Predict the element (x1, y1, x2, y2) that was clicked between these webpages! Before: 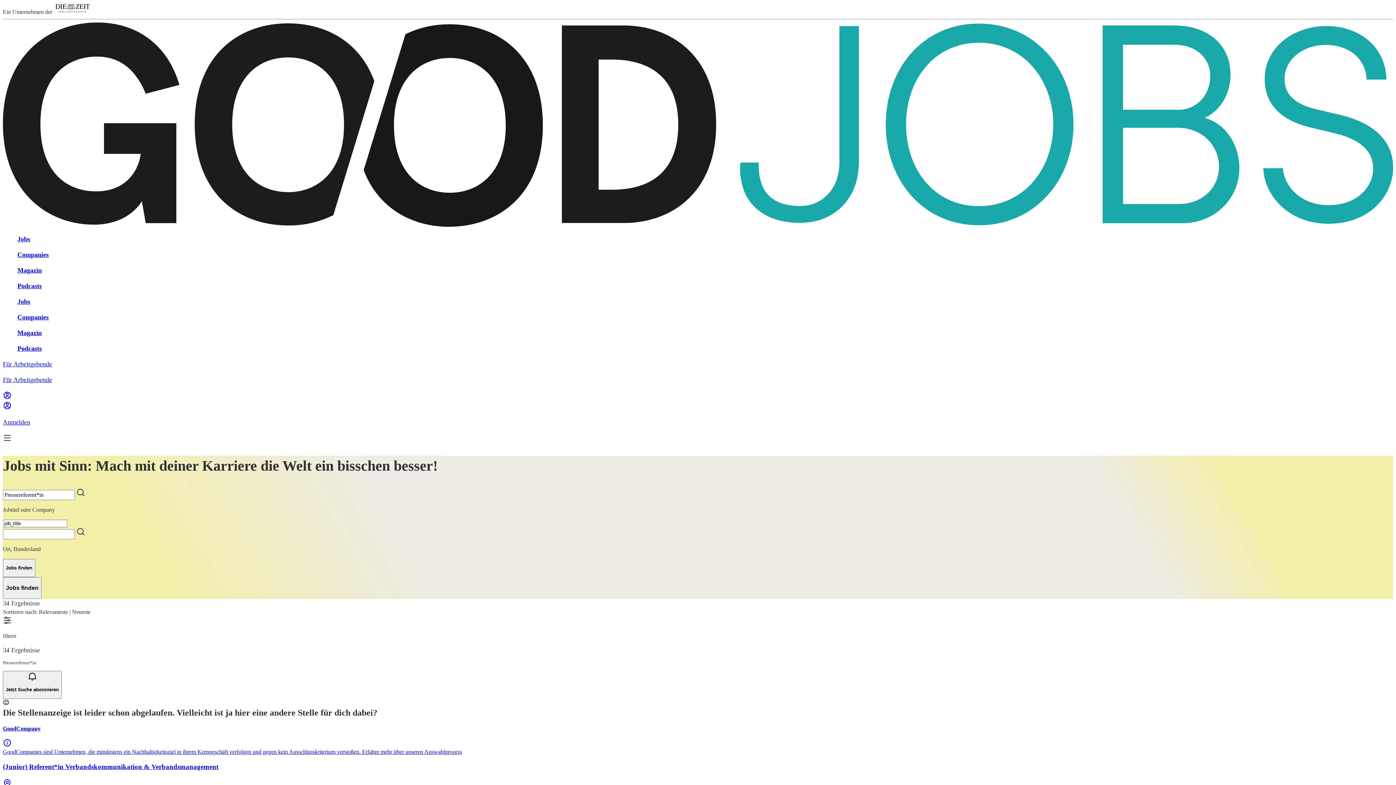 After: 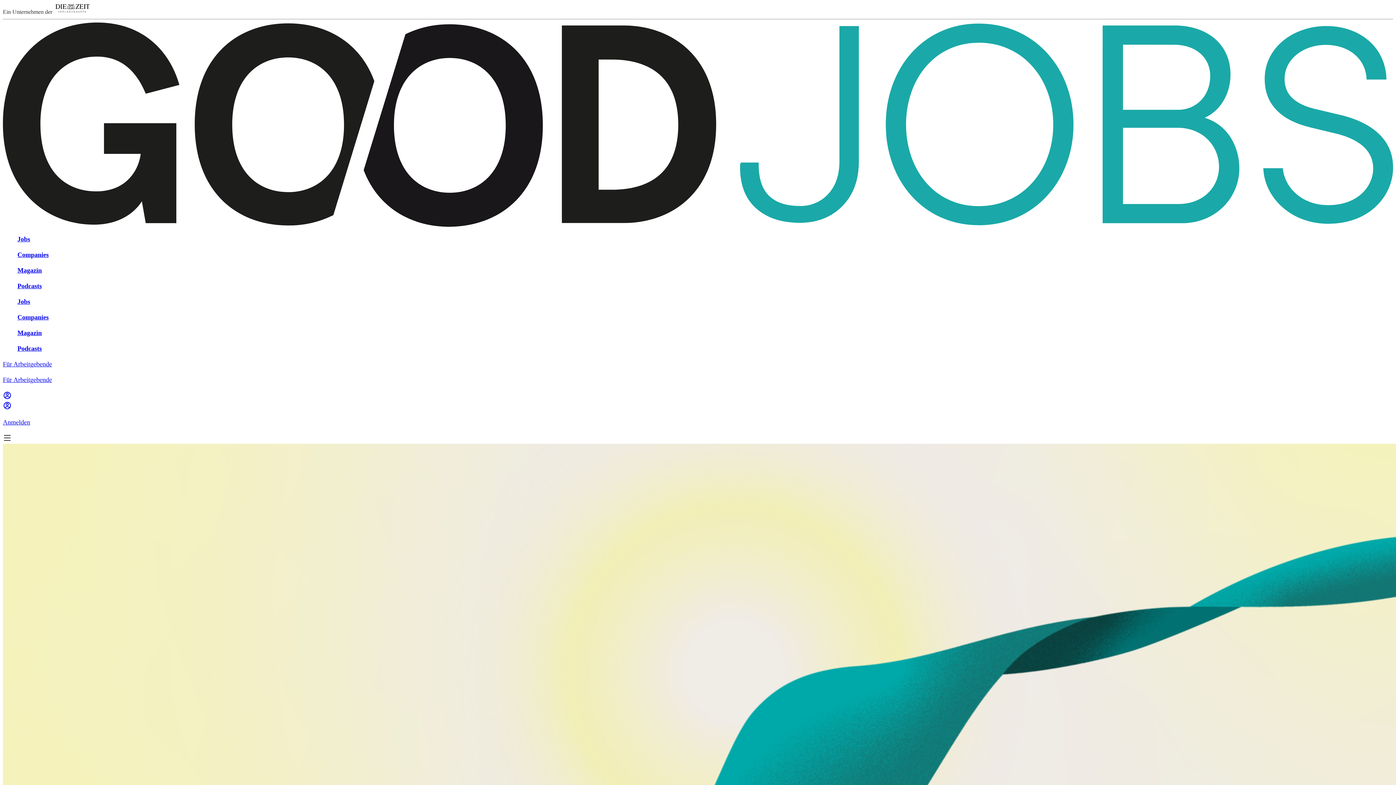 Action: bbox: (2, 221, 1393, 227) label: GoodJobs Home